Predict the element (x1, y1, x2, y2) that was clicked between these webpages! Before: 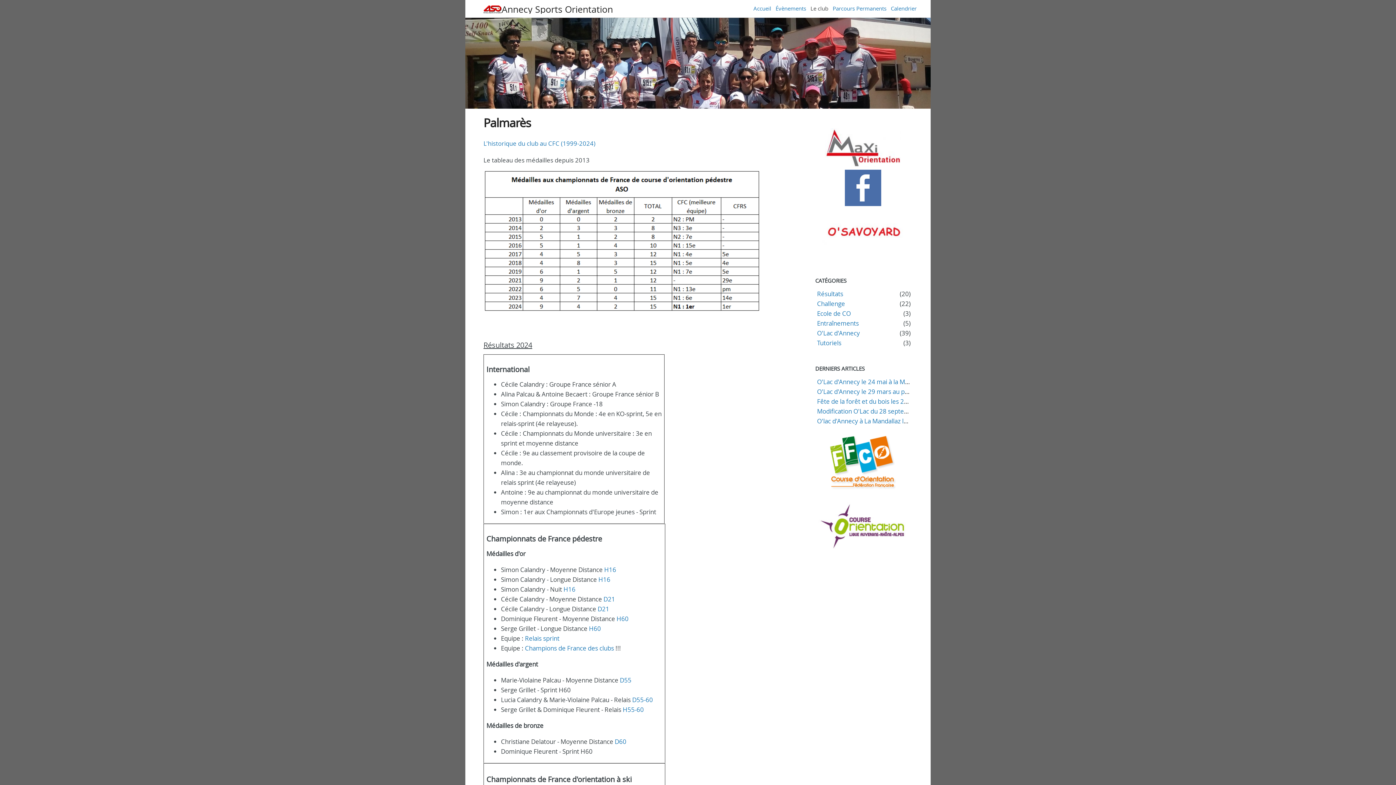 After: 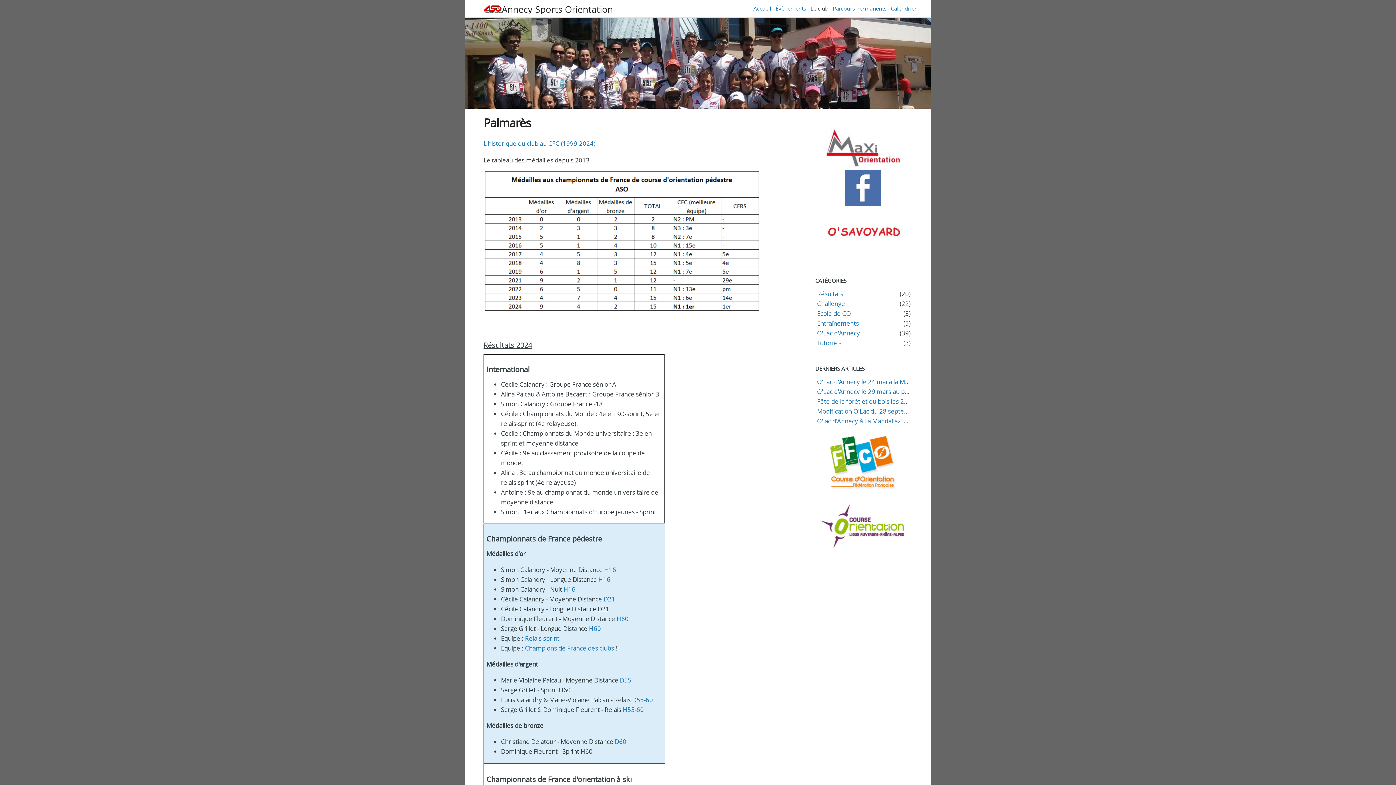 Action: label: D21 bbox: (597, 605, 609, 613)